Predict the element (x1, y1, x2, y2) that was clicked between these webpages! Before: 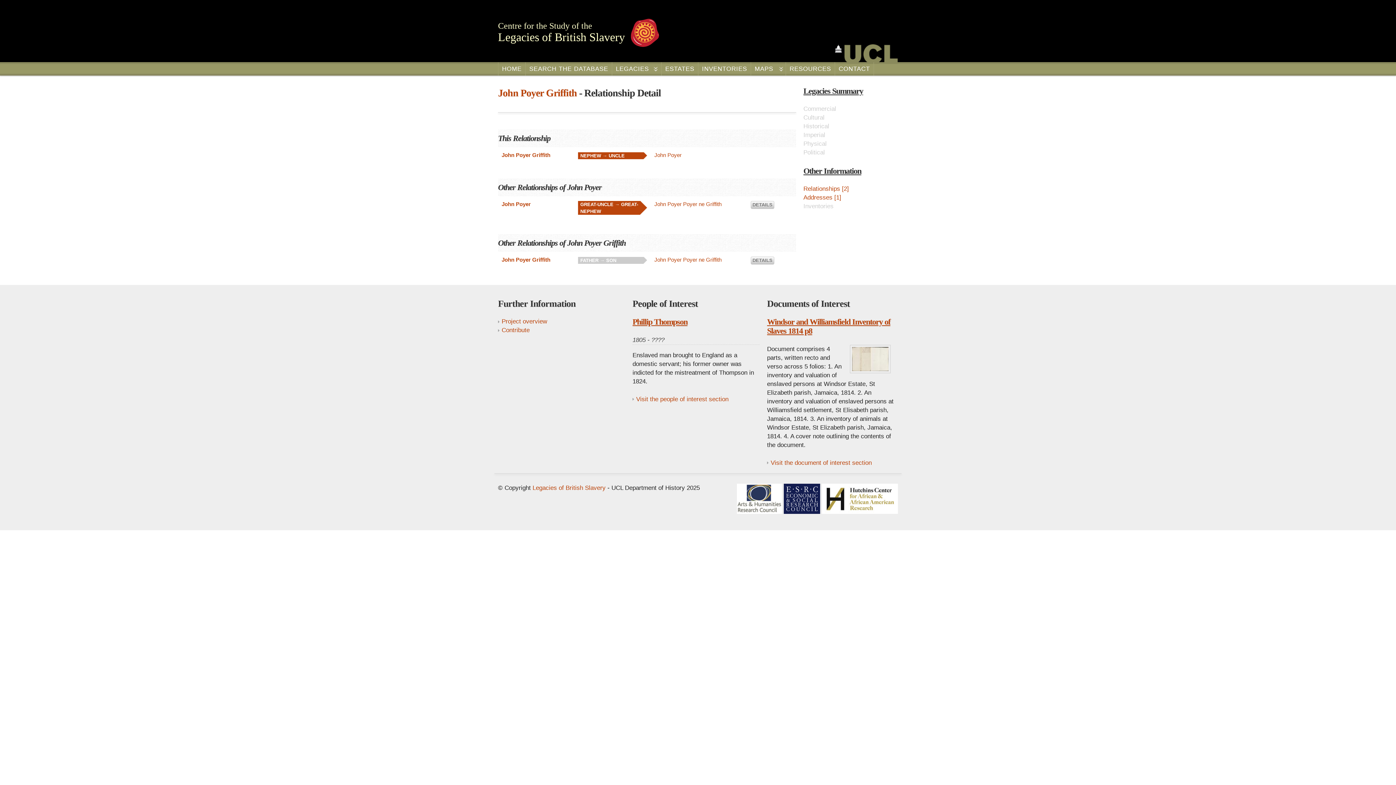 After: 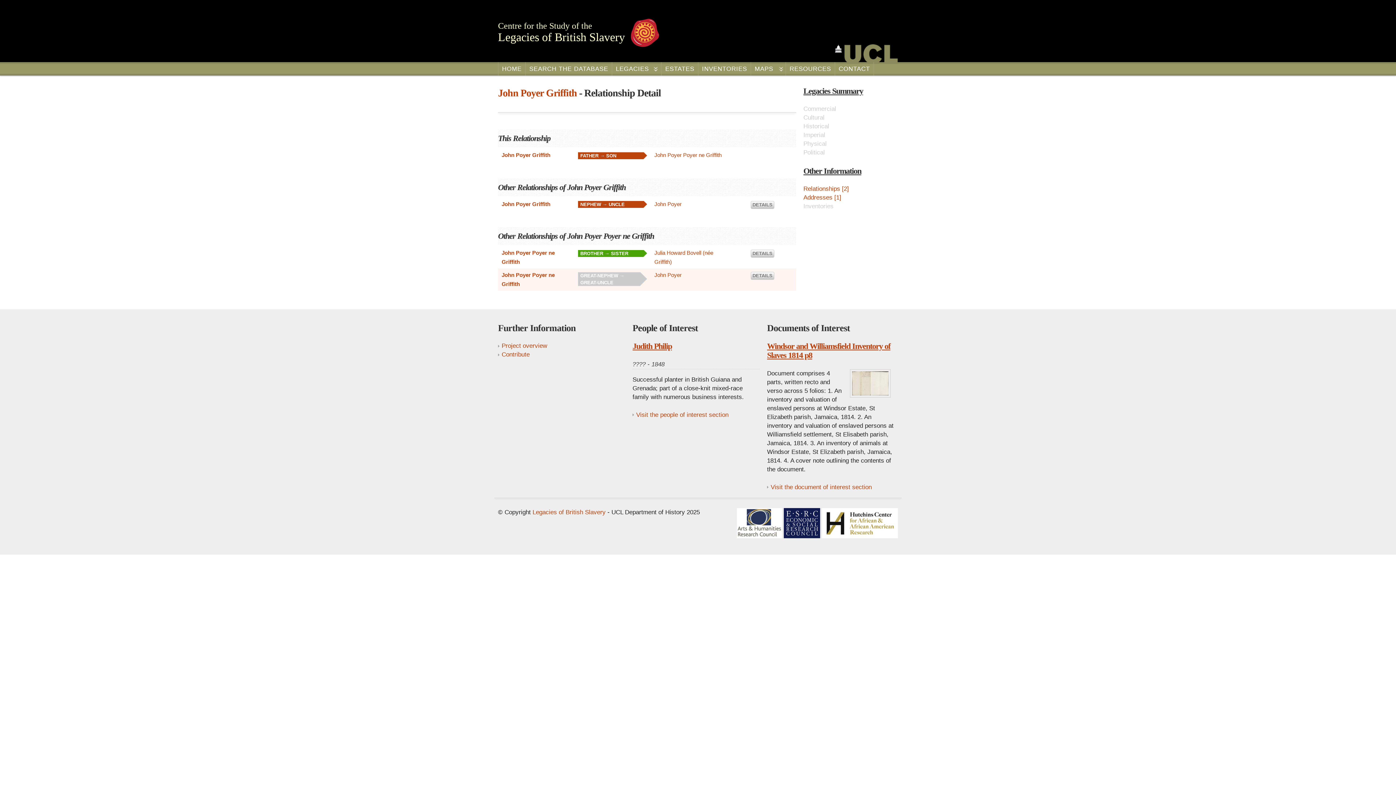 Action: label: DETAILS bbox: (750, 256, 774, 264)